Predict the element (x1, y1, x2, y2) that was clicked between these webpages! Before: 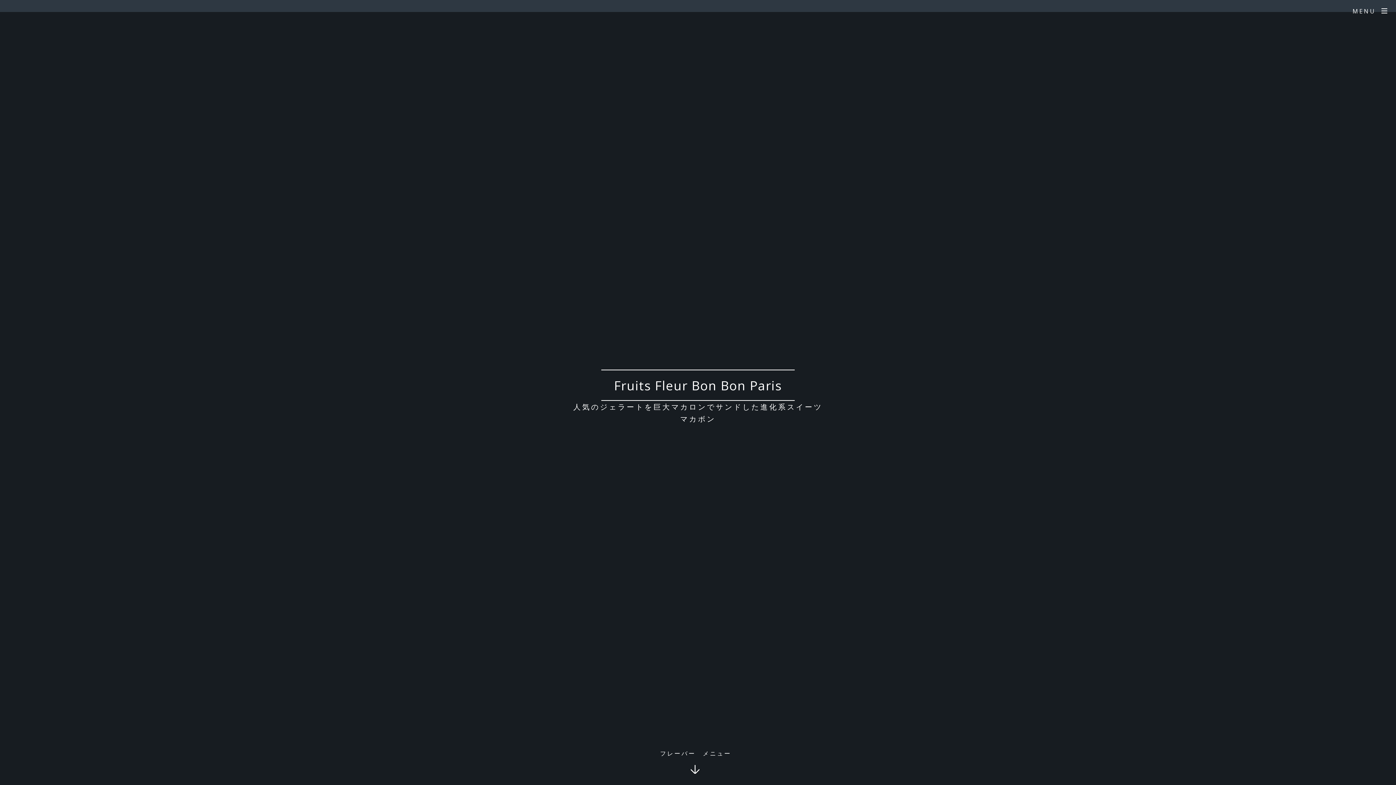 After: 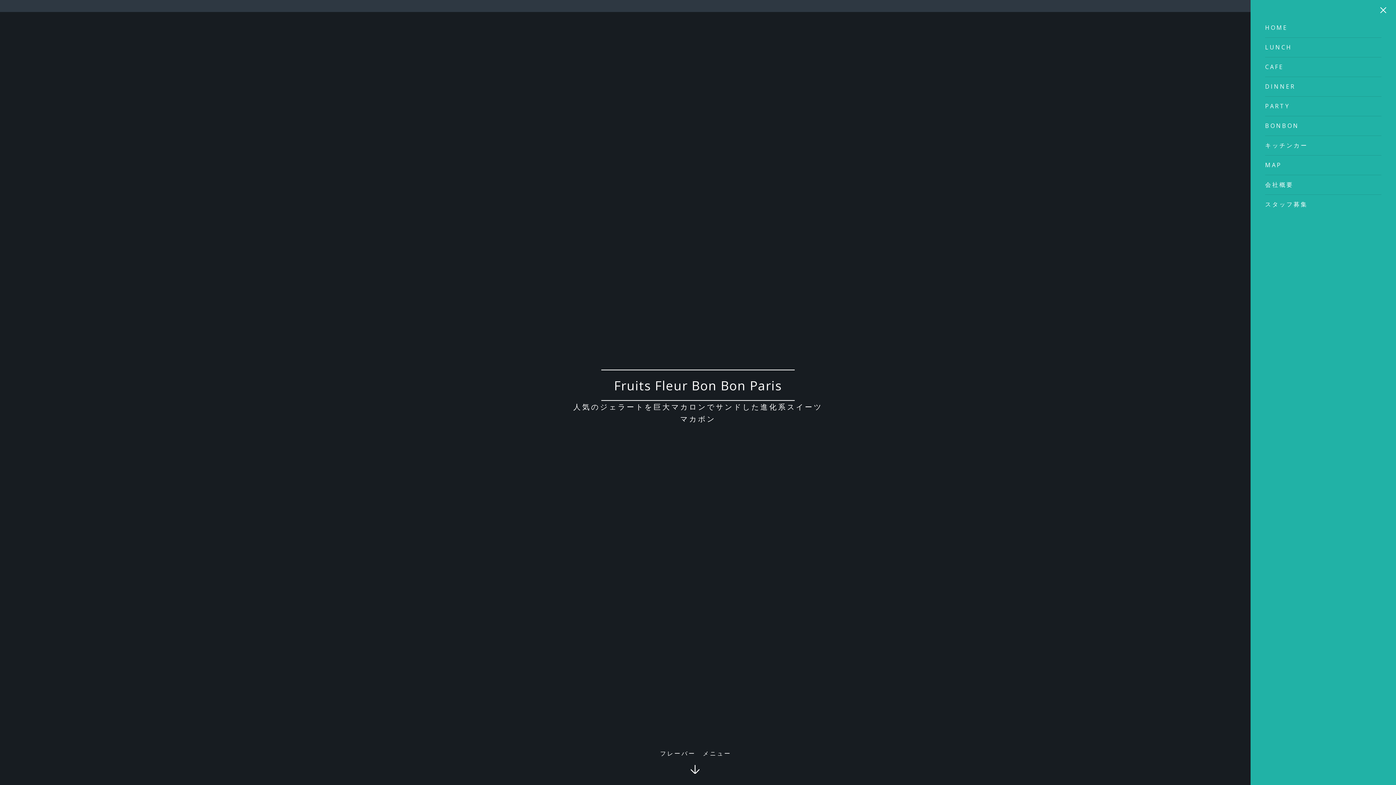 Action: bbox: (1344, 0, 1396, 22) label: MENU